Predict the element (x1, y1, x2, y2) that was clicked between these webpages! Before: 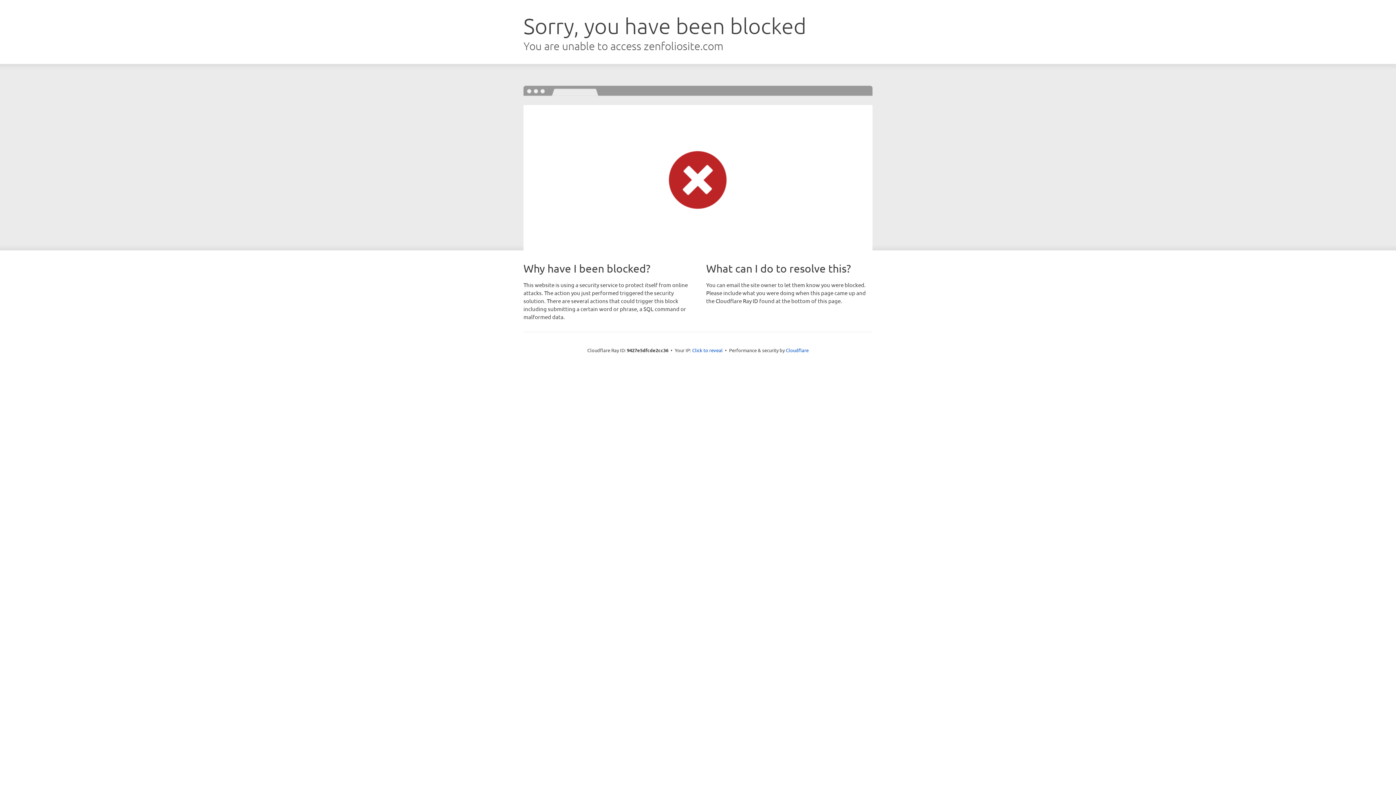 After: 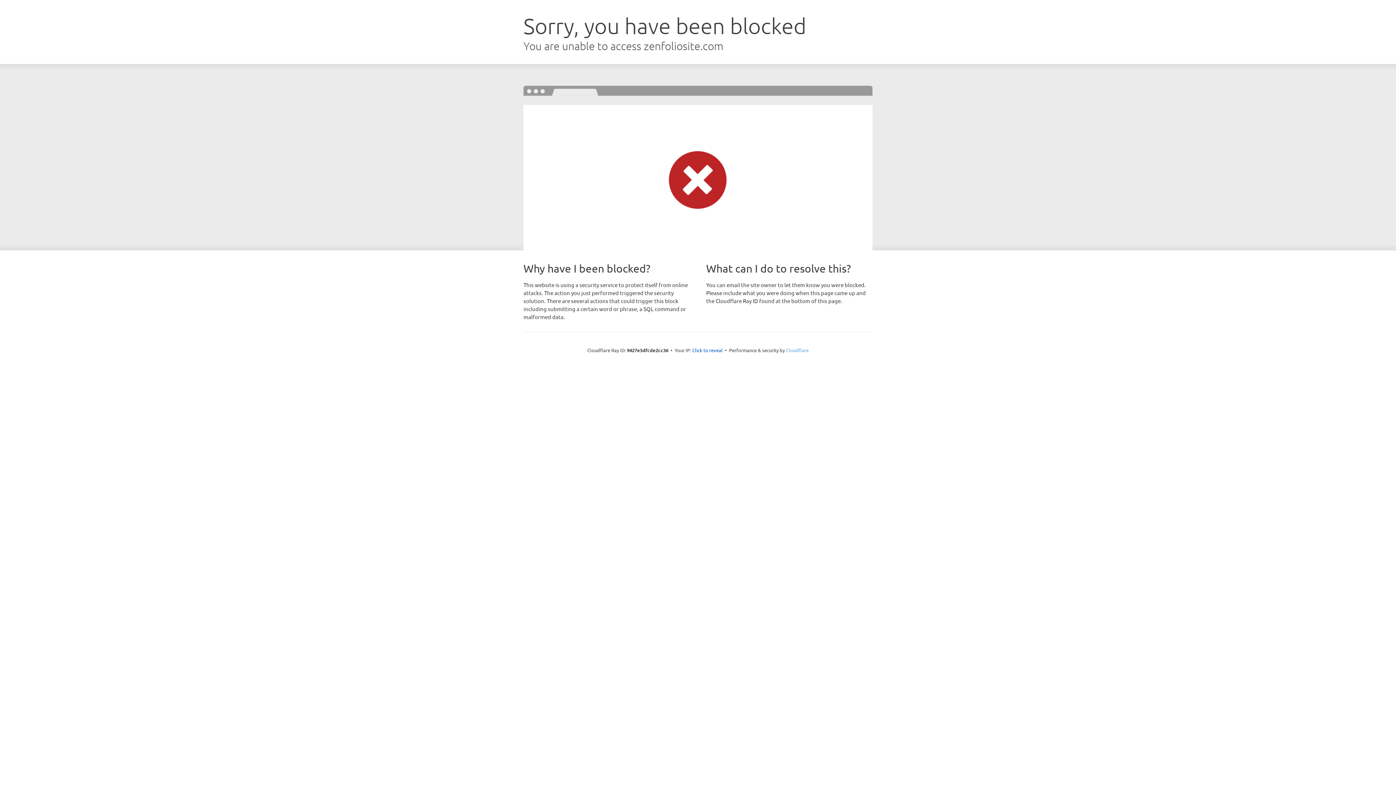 Action: label: Cloudflare bbox: (786, 347, 808, 353)